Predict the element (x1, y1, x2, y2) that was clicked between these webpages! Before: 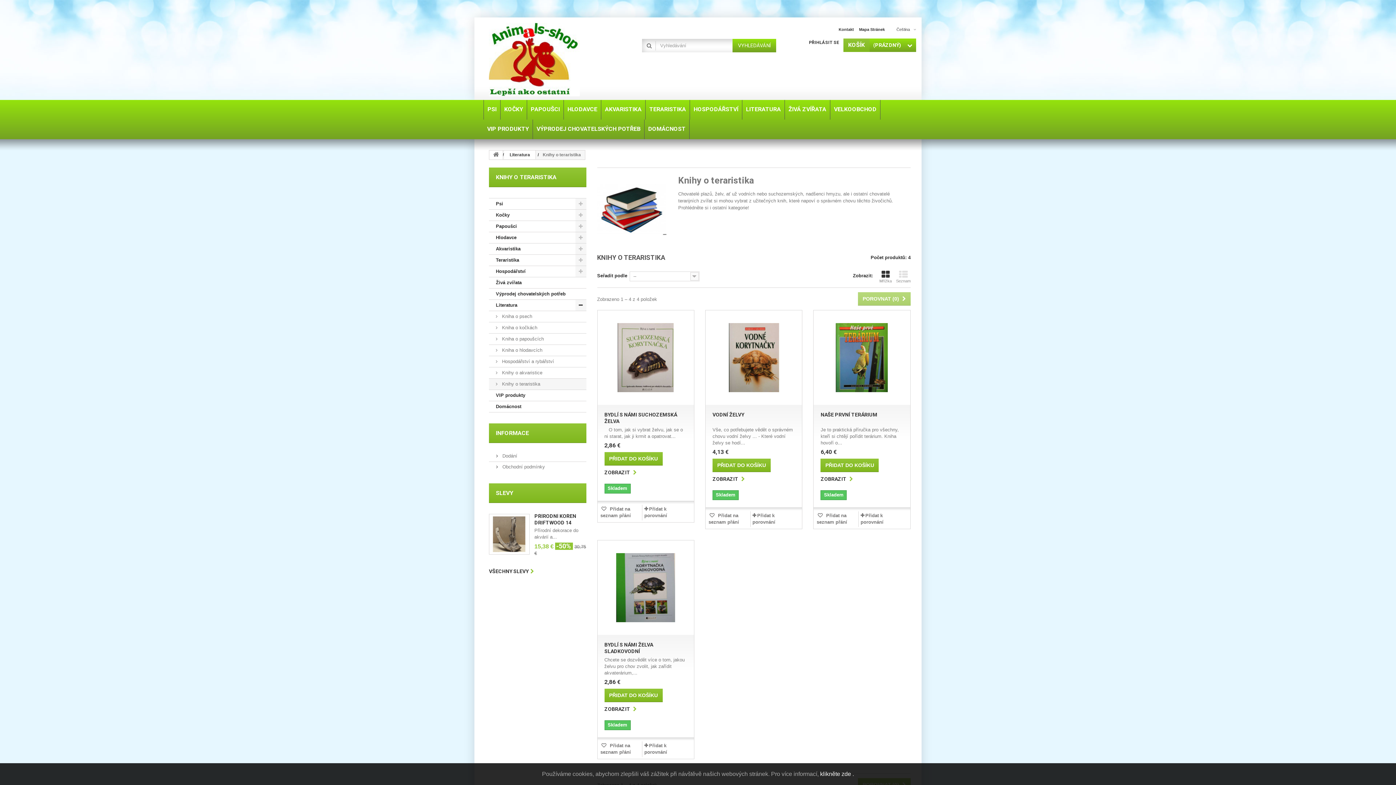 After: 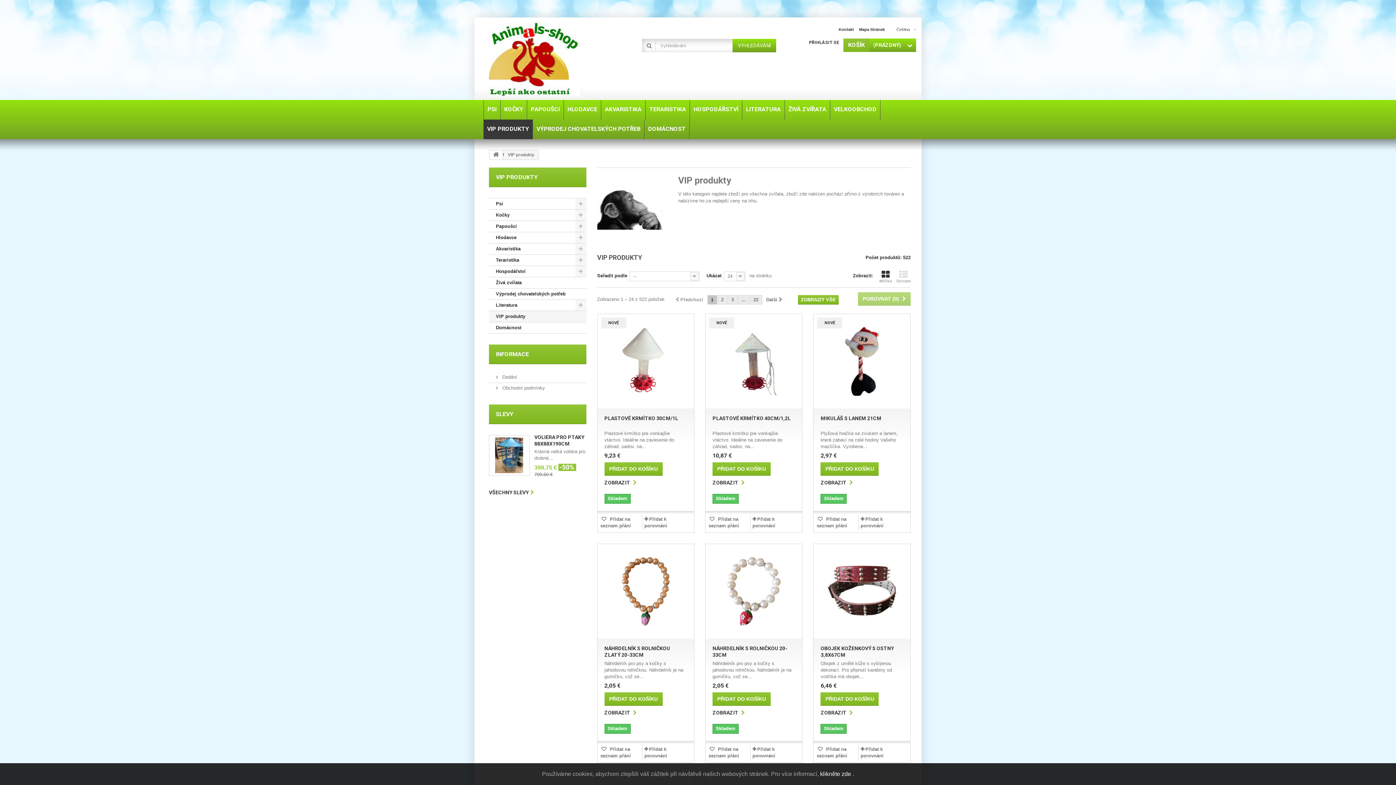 Action: label: VIP produkty bbox: (489, 390, 586, 401)